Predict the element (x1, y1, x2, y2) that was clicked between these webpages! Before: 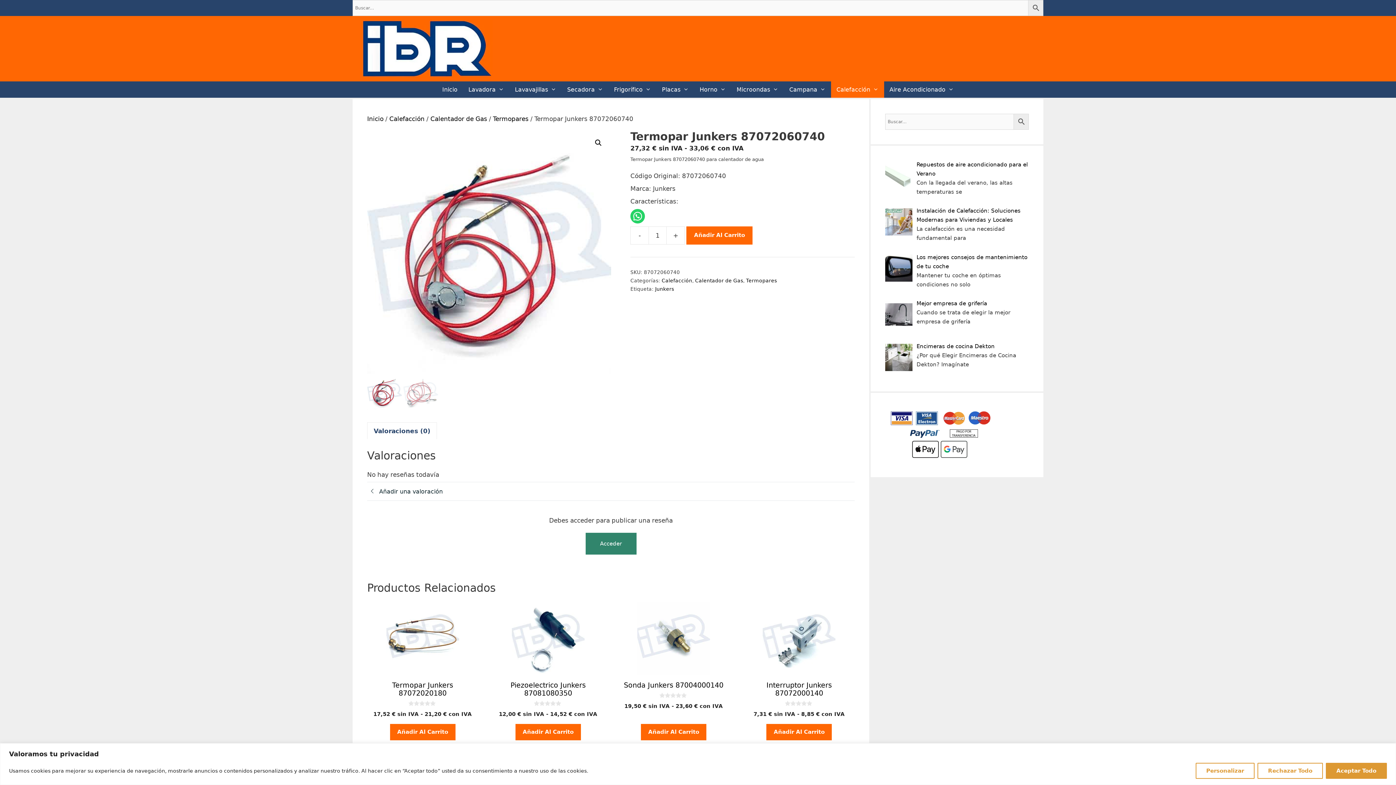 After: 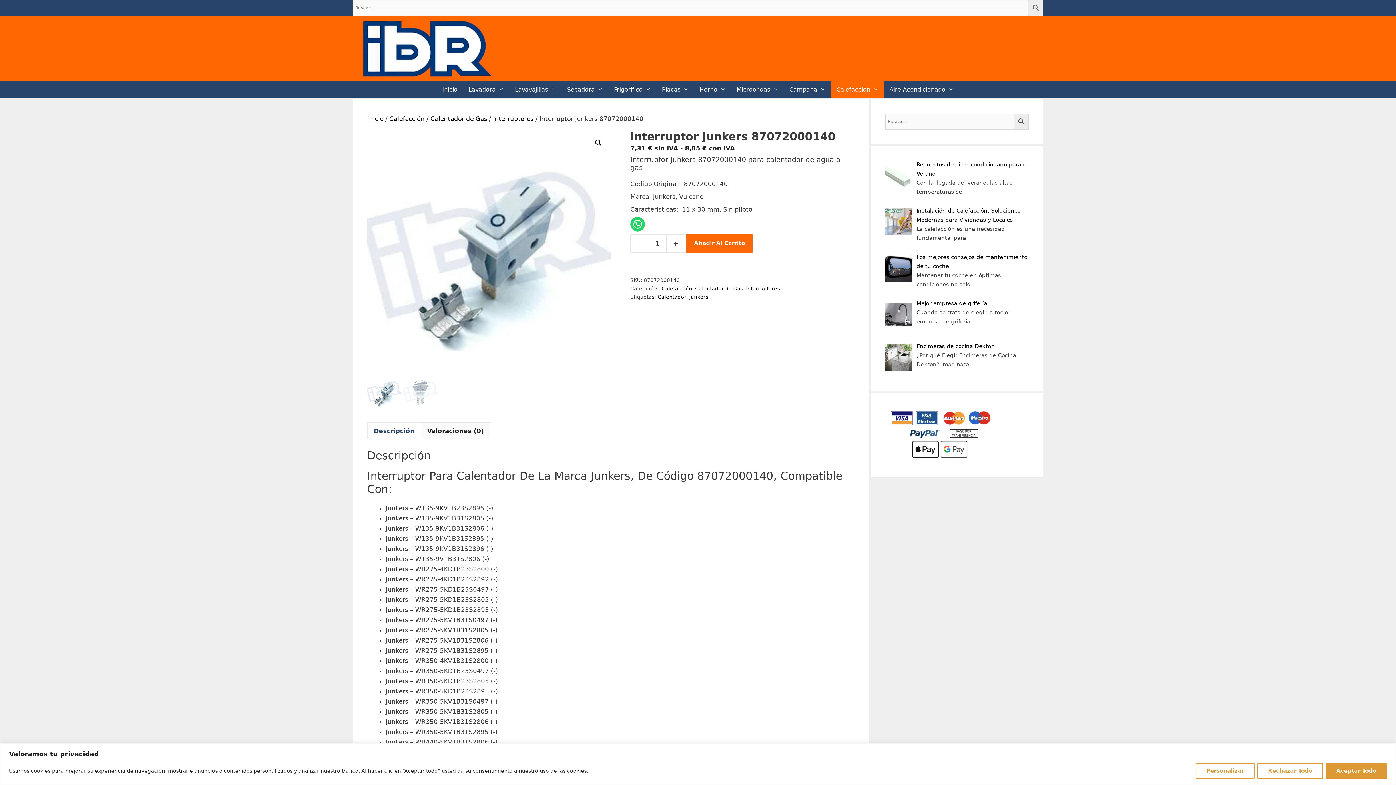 Action: label: Interruptor Junkers 87072000140
0
de 5
7,31 € sin IVA - 8,85 € con IVA bbox: (743, 602, 854, 718)